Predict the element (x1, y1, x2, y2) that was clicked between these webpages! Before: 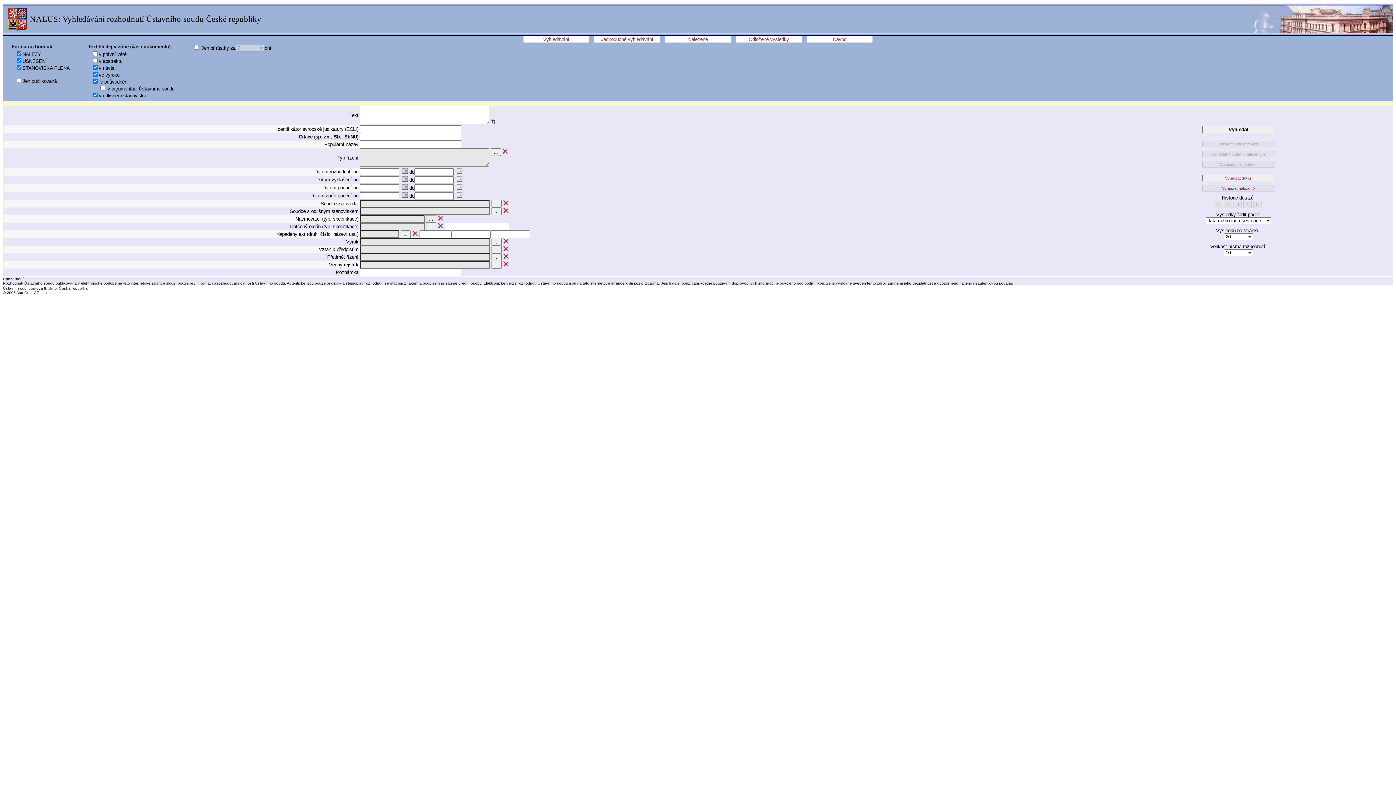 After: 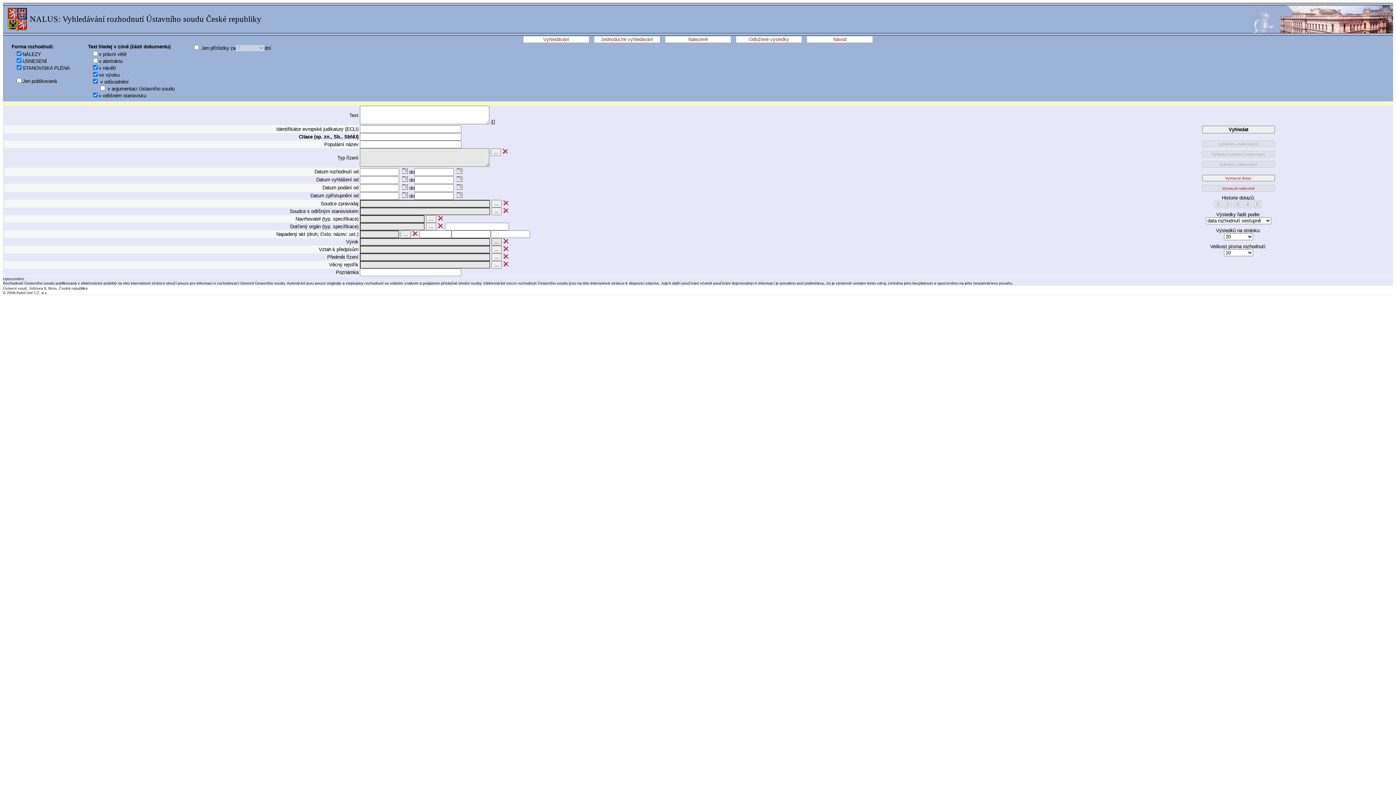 Action: bbox: (491, 239, 501, 244)